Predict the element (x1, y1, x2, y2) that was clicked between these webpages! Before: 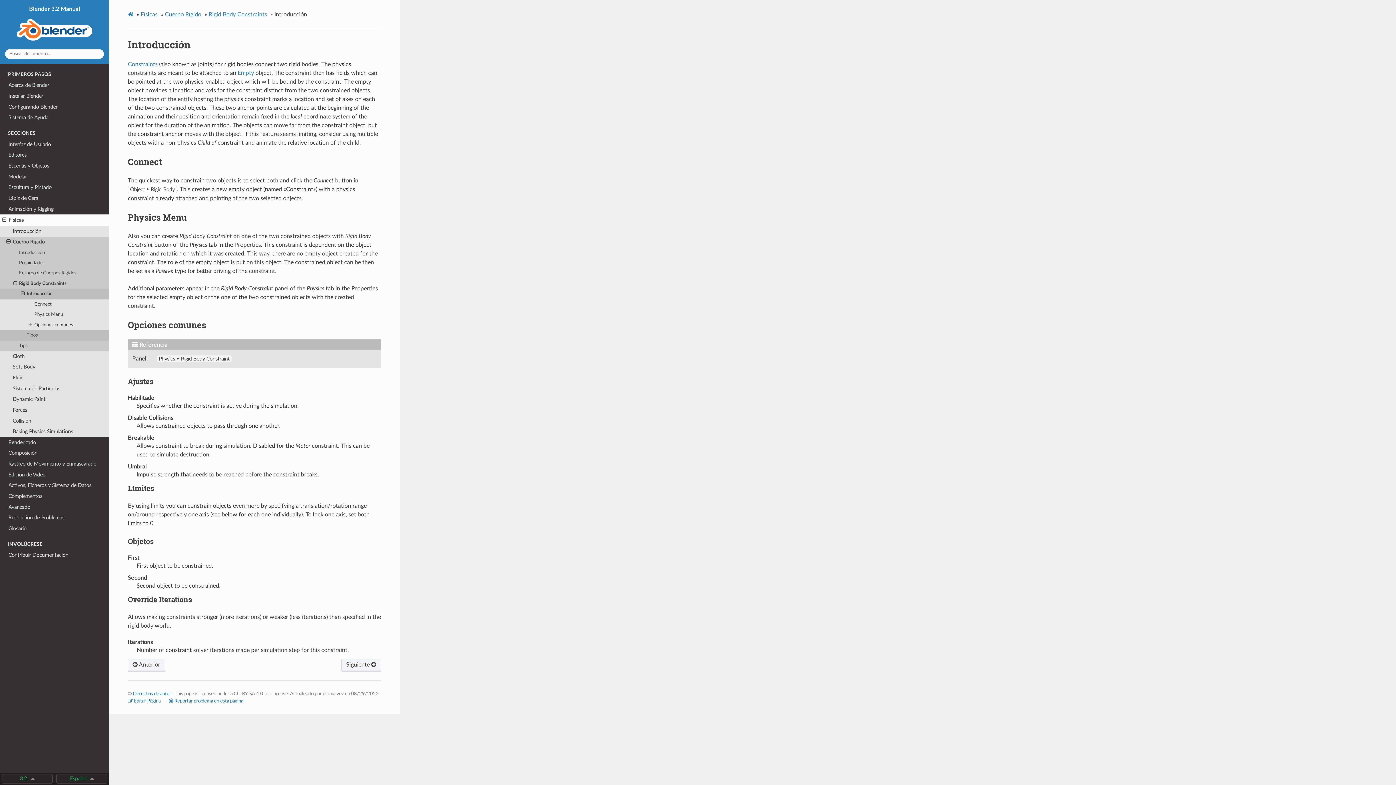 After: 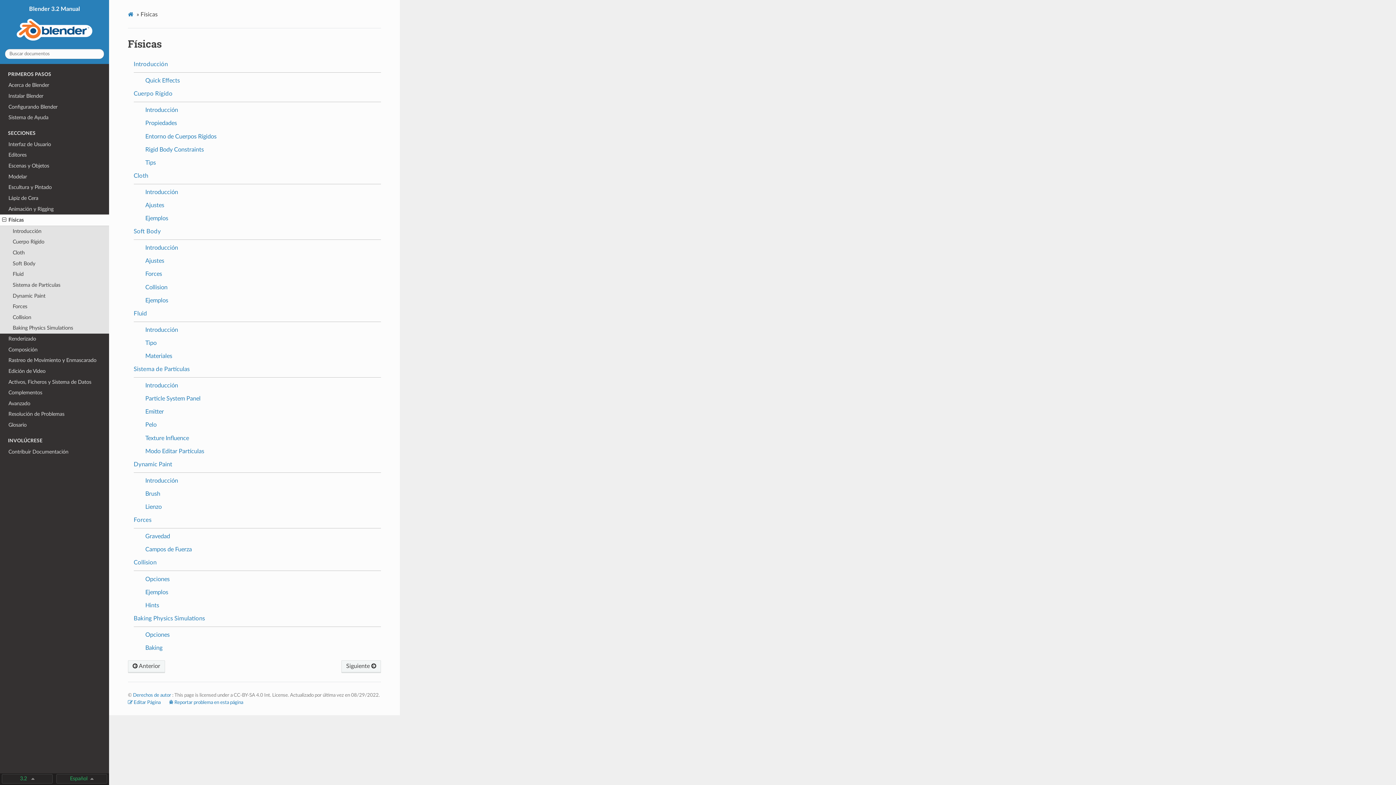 Action: label: Físicas bbox: (140, 9, 159, 19)